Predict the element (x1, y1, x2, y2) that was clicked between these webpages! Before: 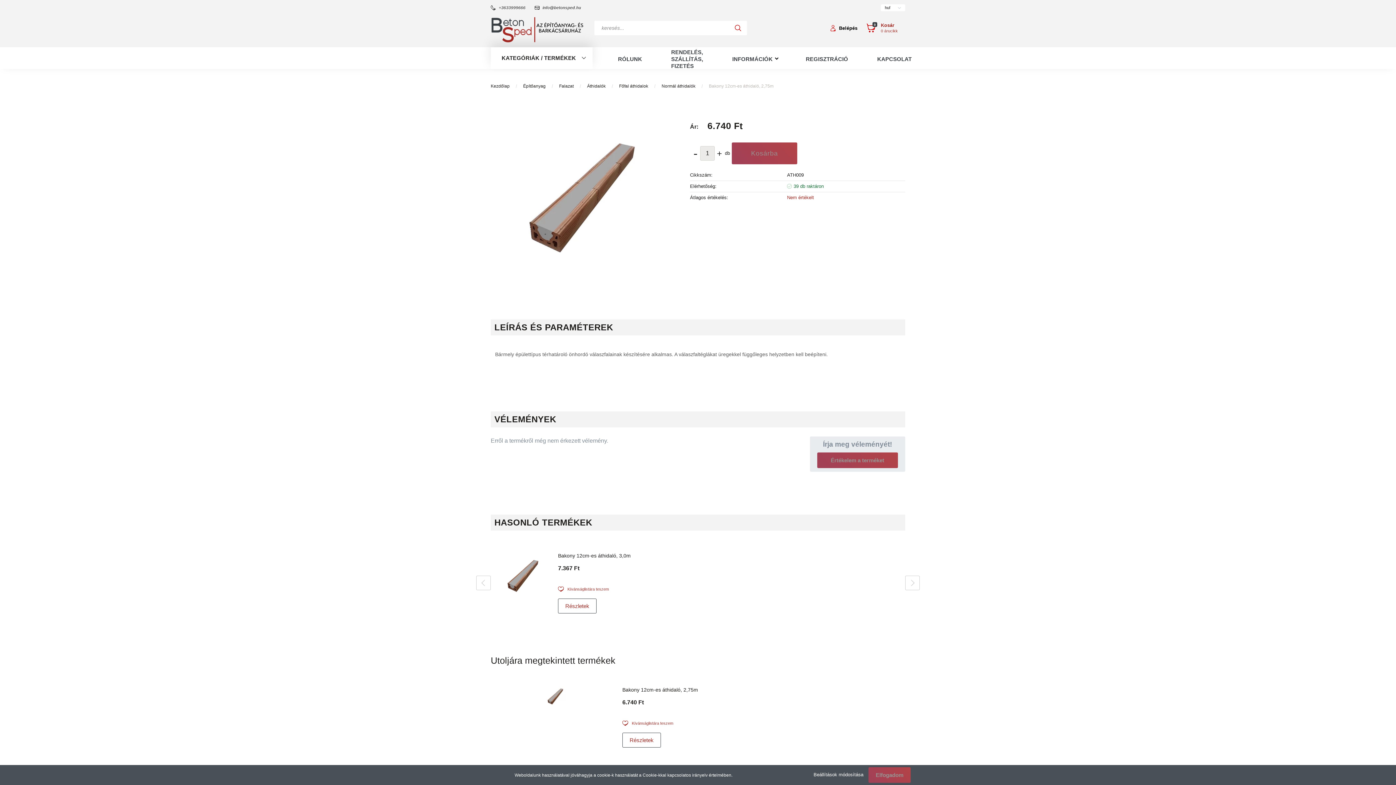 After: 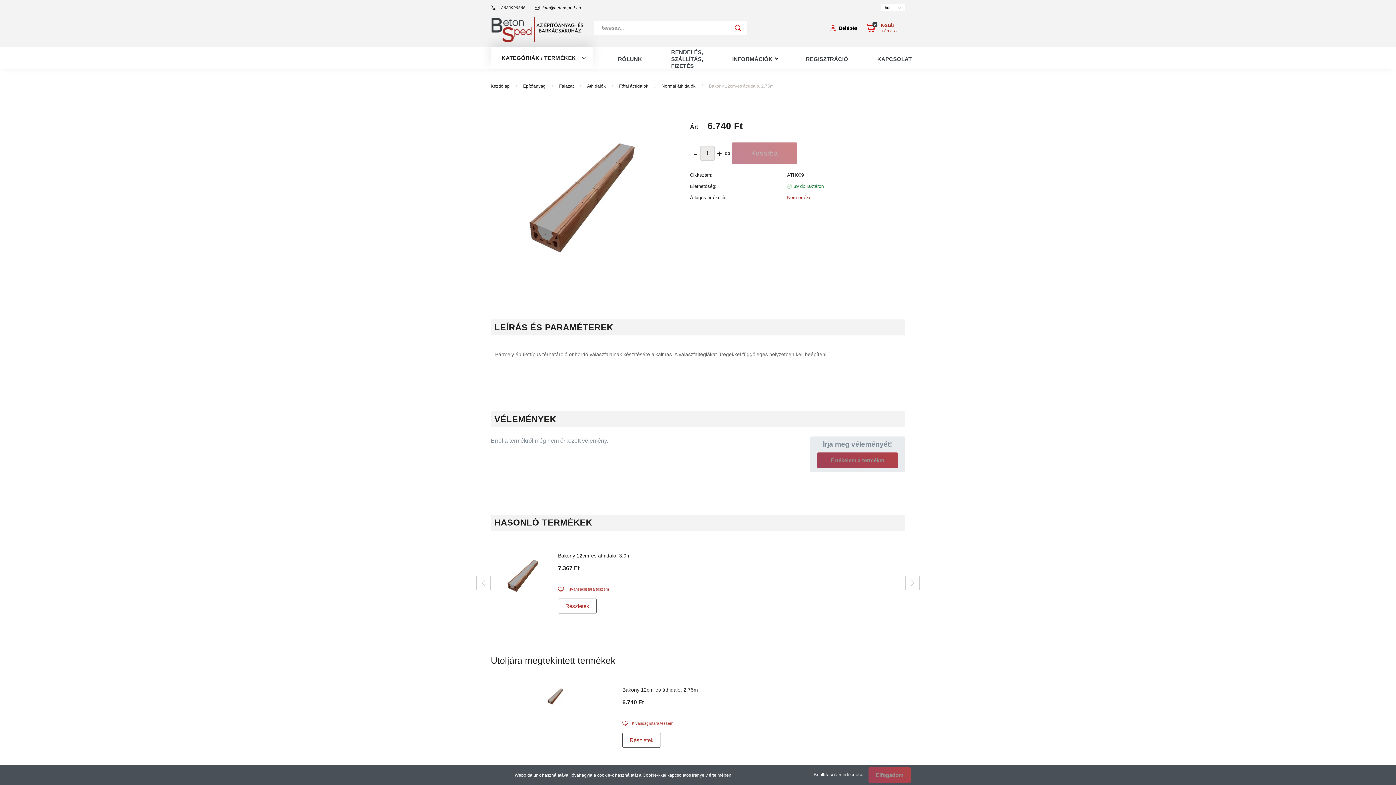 Action: bbox: (534, 5, 581, 10) label: info@betonsped.hu